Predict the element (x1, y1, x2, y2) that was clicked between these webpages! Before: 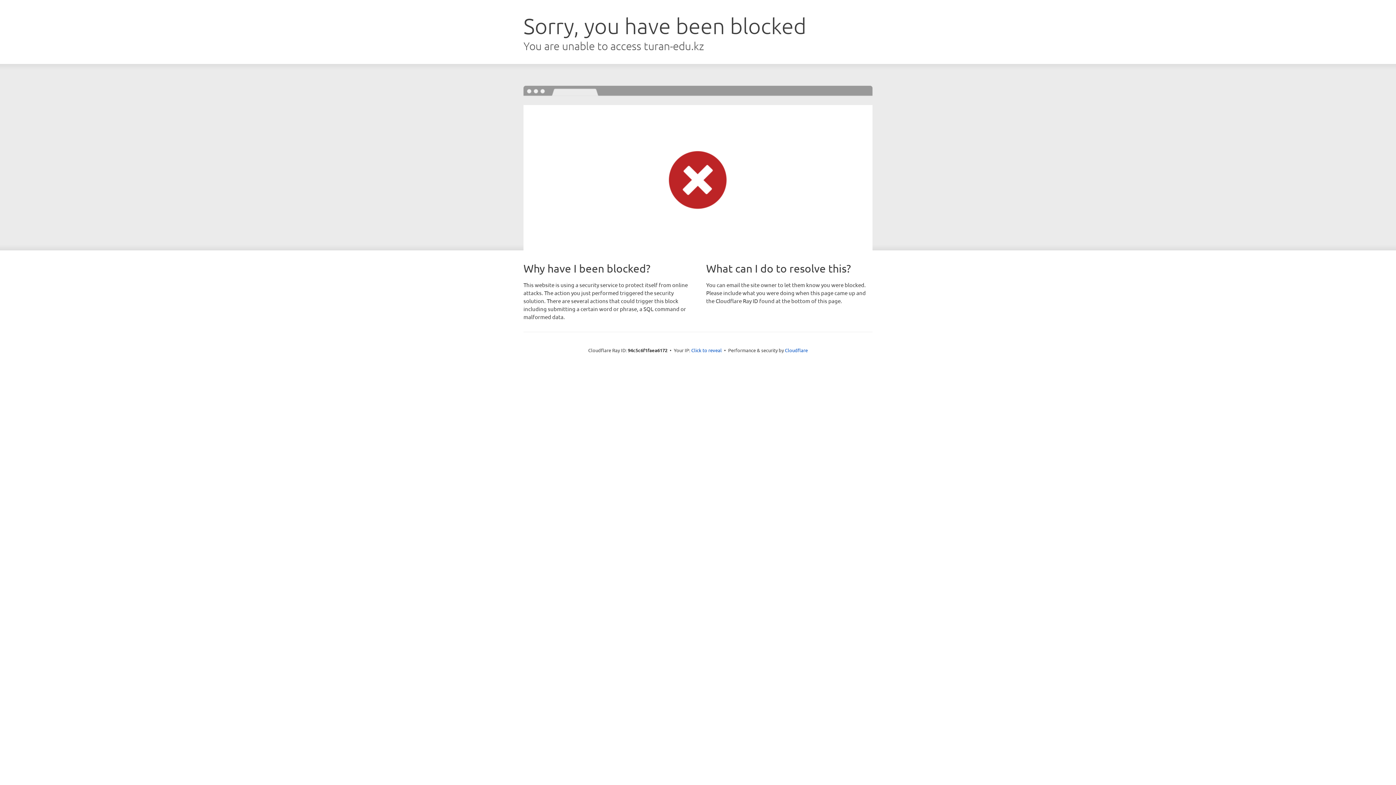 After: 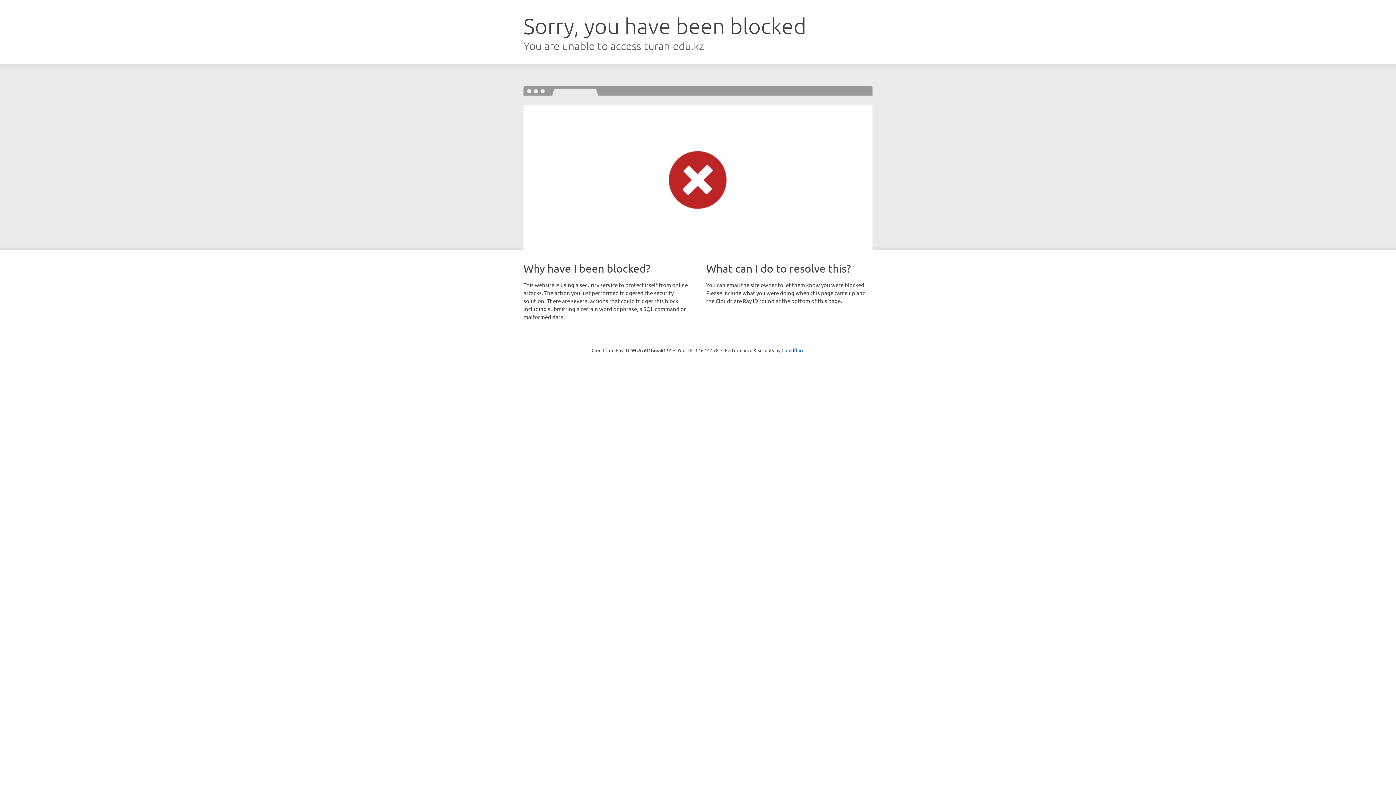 Action: bbox: (691, 346, 722, 353) label: Click to reveal